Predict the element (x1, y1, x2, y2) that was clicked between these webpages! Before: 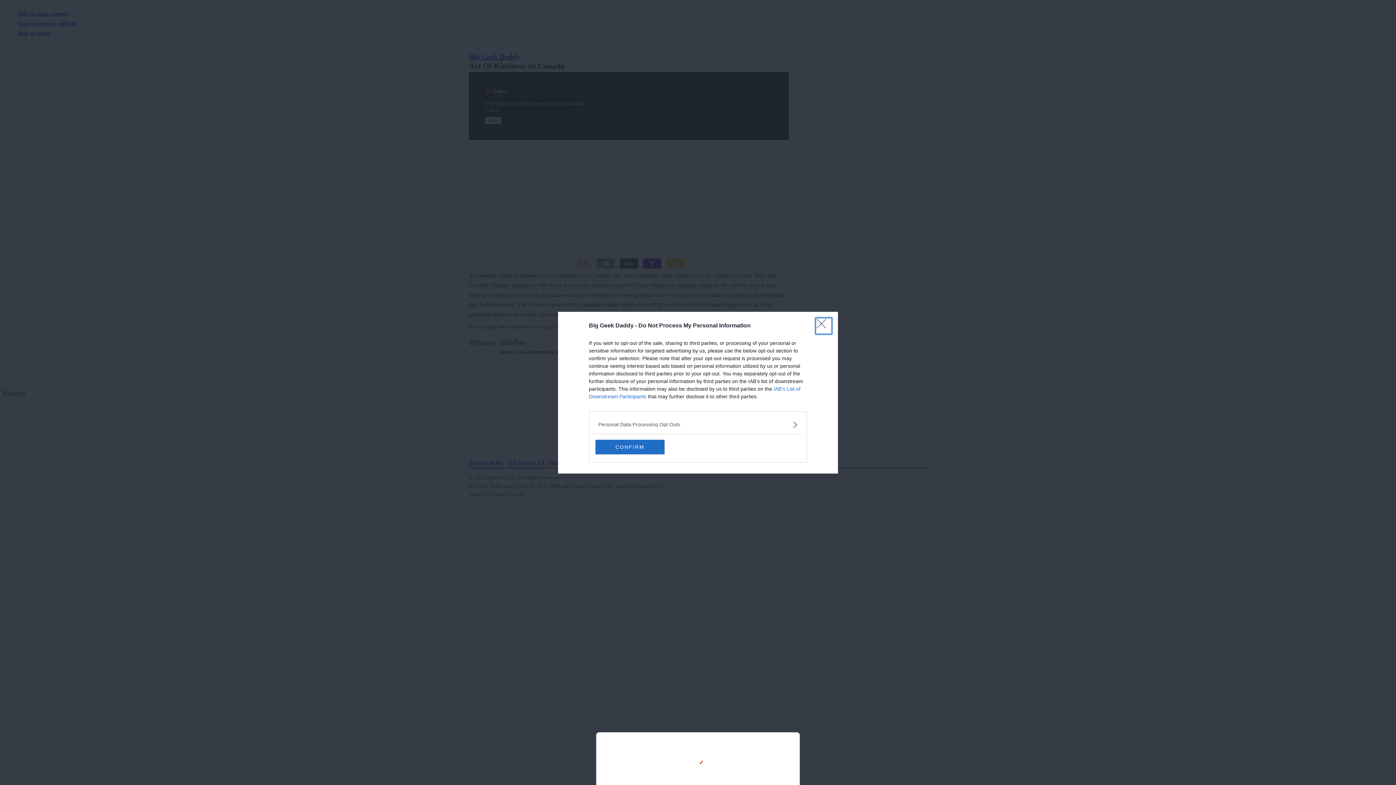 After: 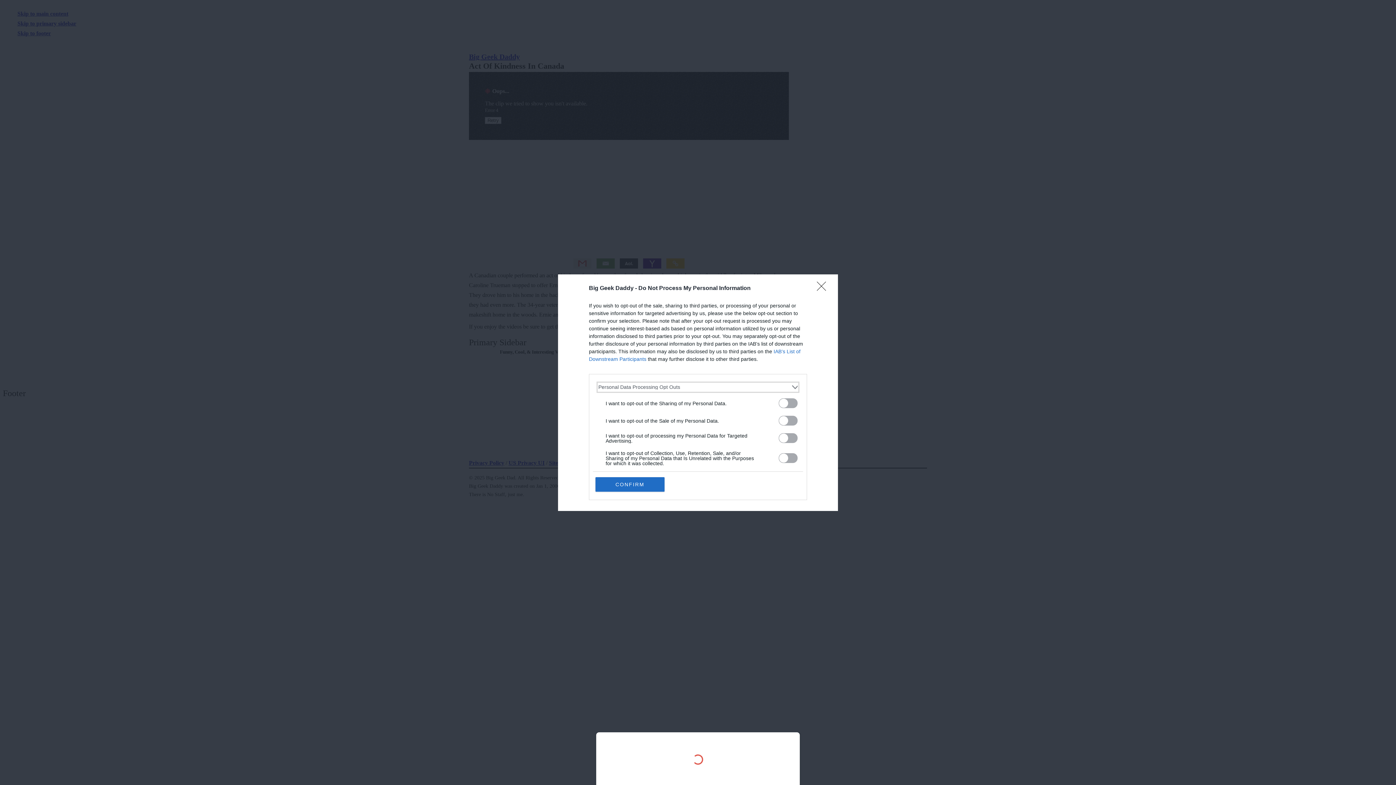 Action: label: Opt-Outs bbox: (598, 420, 797, 428)